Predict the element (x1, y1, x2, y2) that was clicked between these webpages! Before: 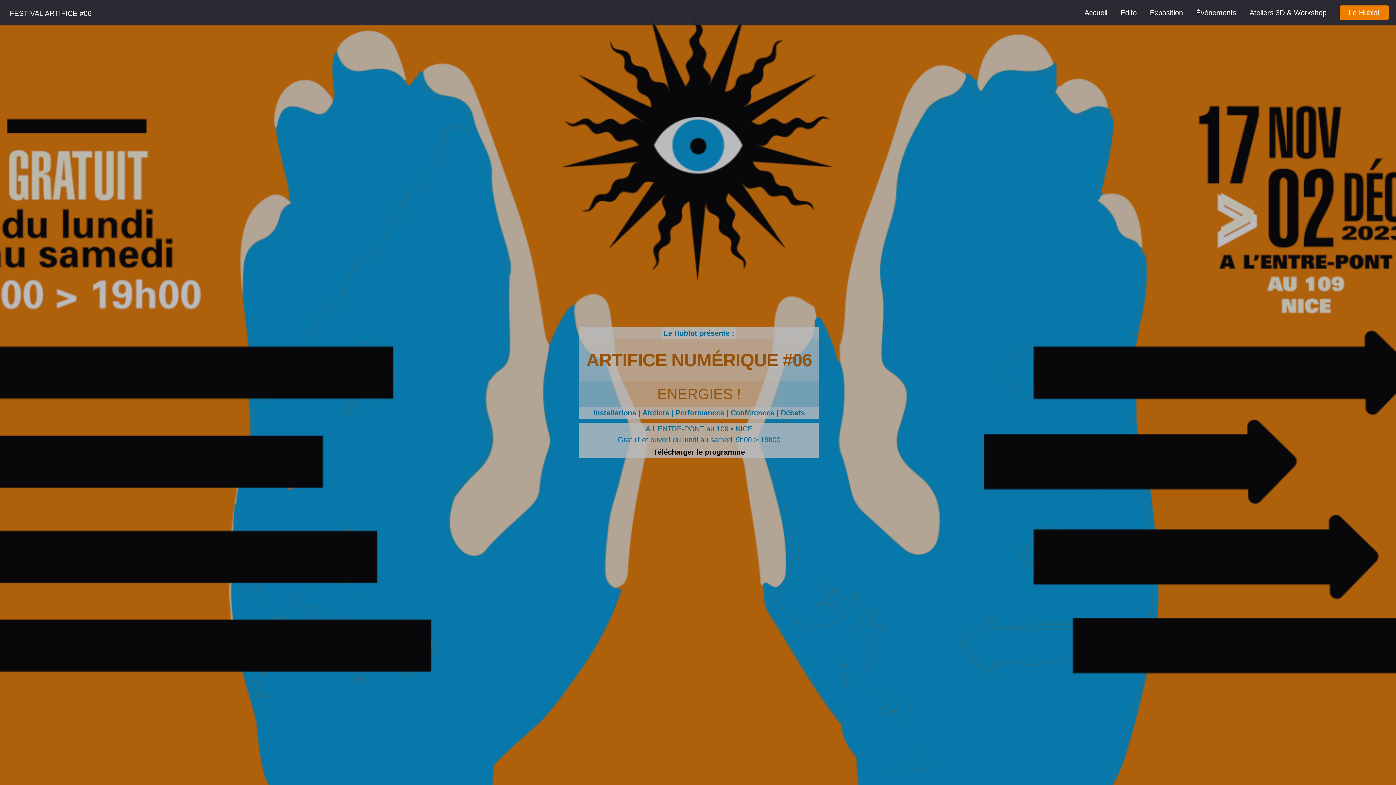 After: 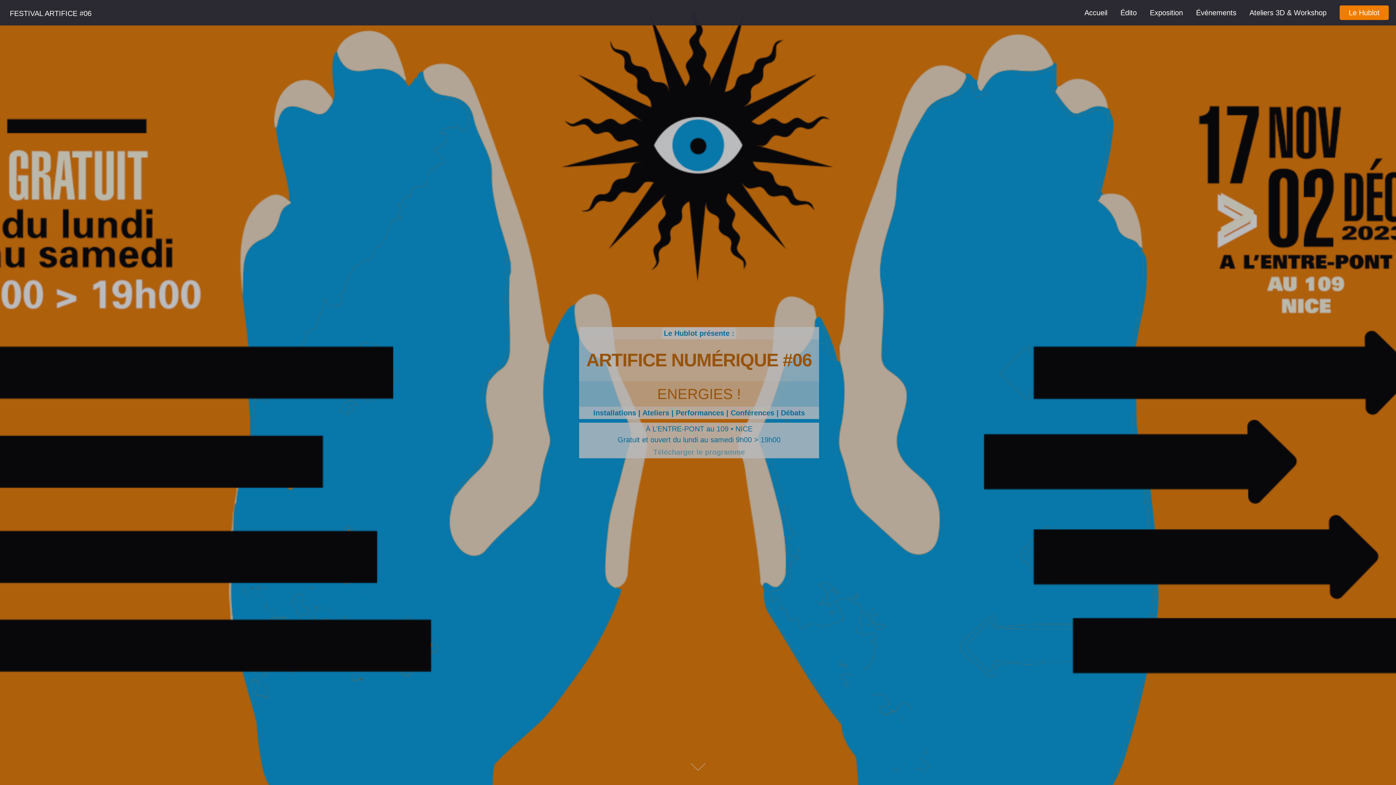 Action: bbox: (653, 448, 745, 456) label: Télécharger le programme